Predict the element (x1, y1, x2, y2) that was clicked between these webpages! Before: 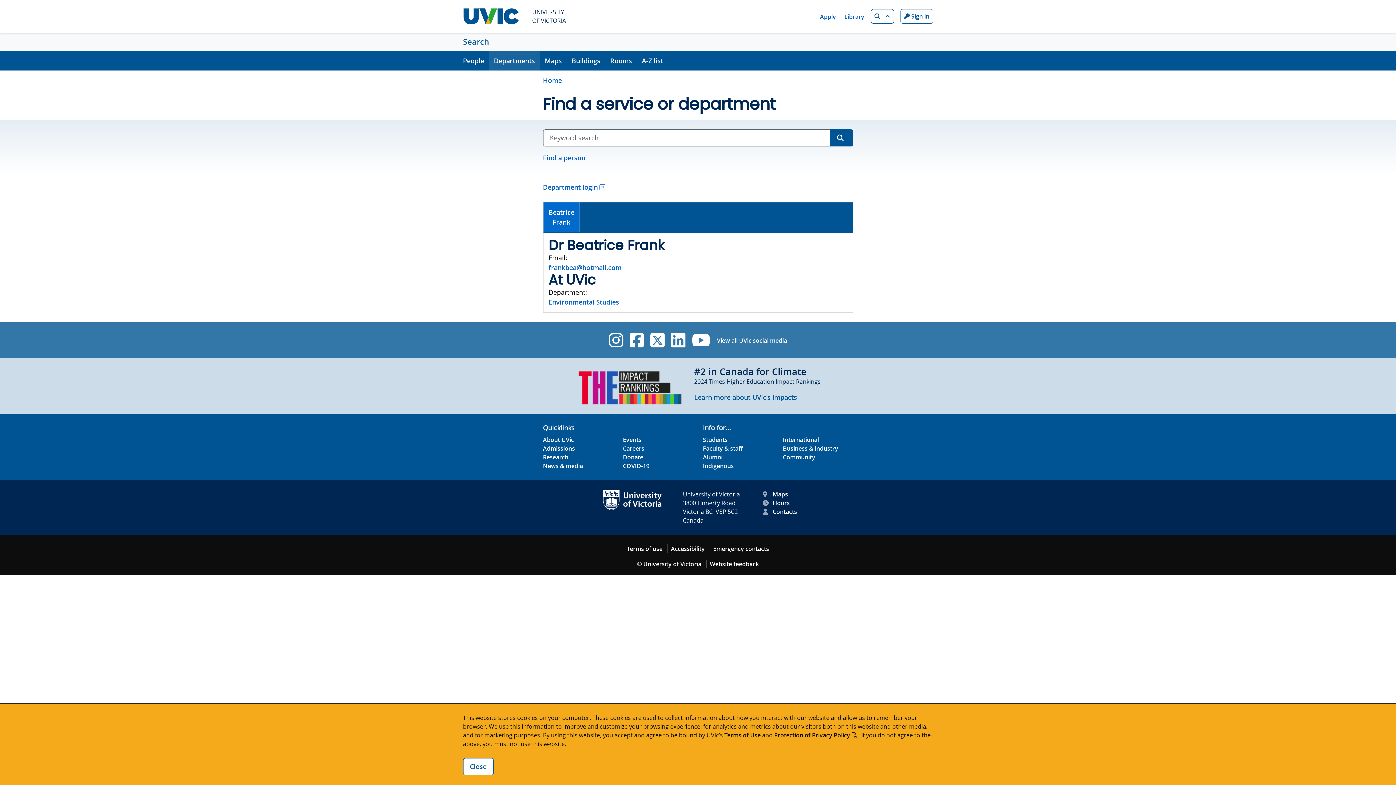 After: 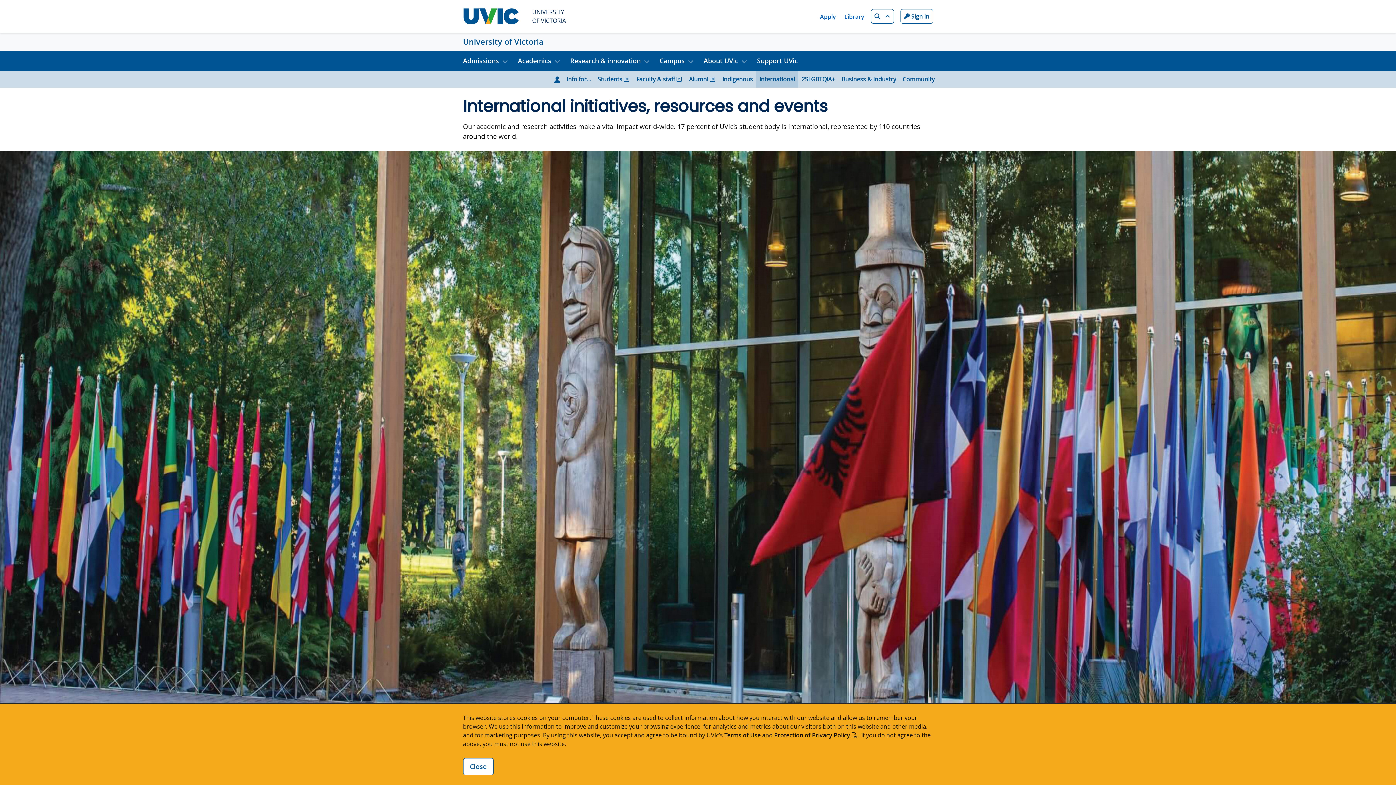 Action: label: International footer link bbox: (783, 436, 819, 444)